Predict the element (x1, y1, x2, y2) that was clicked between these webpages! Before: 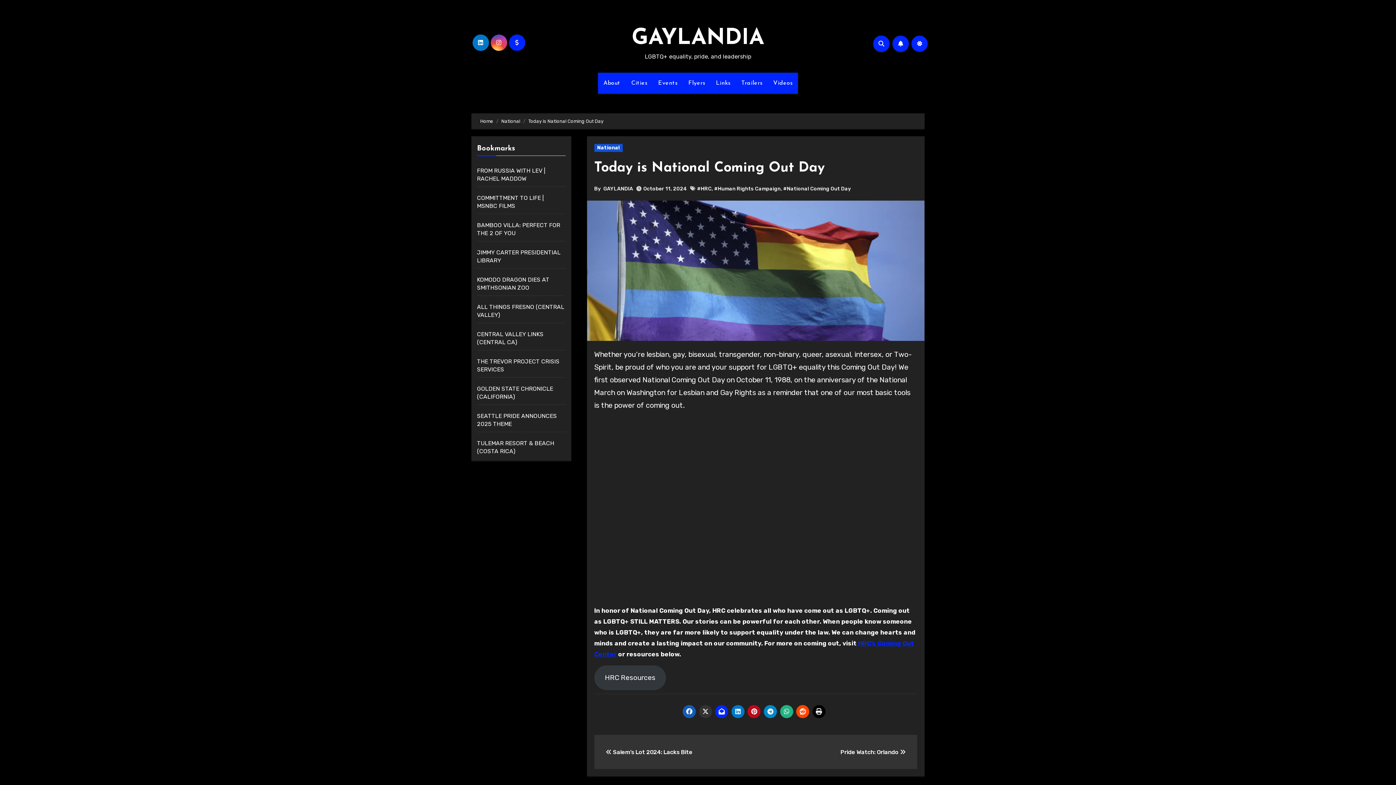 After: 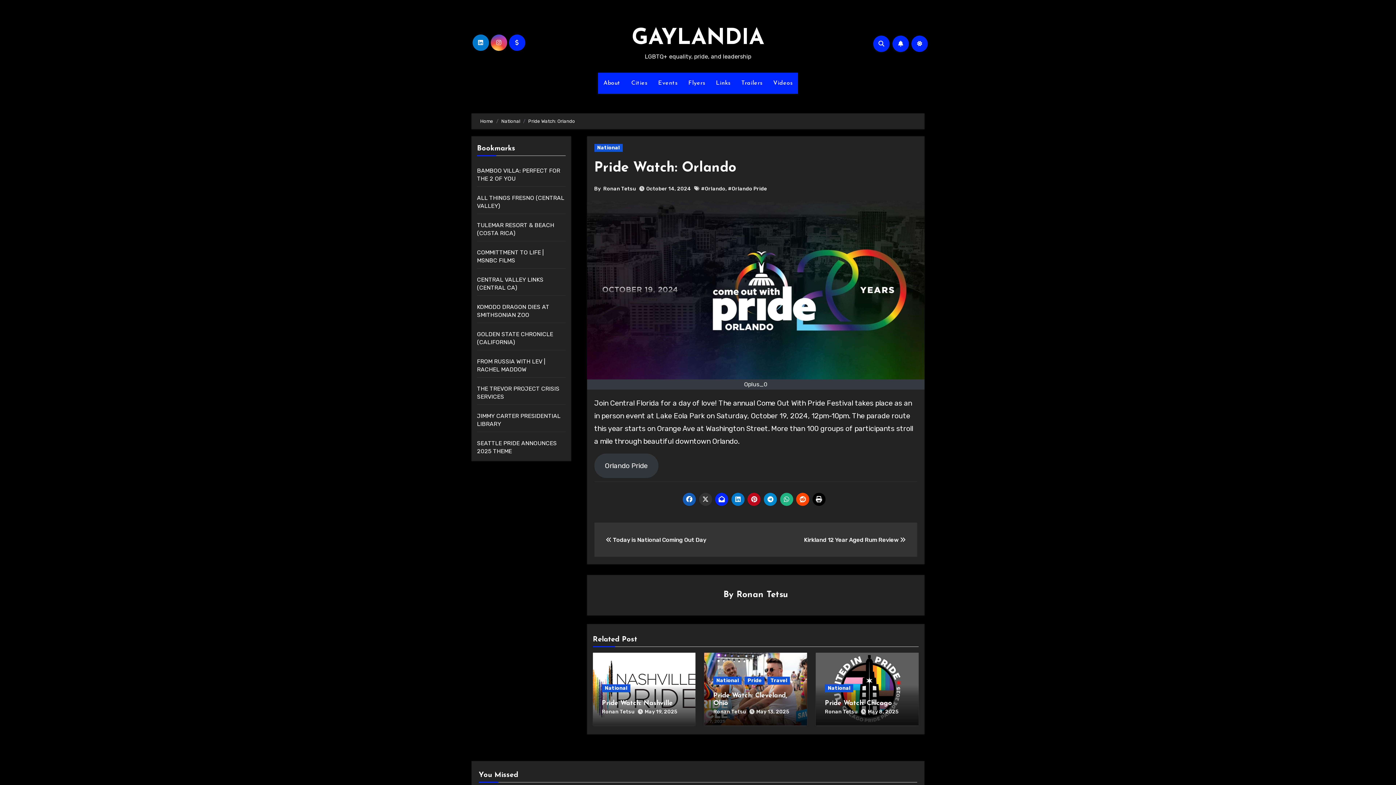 Action: bbox: (840, 749, 905, 755) label: Pride Watch: Orlando 